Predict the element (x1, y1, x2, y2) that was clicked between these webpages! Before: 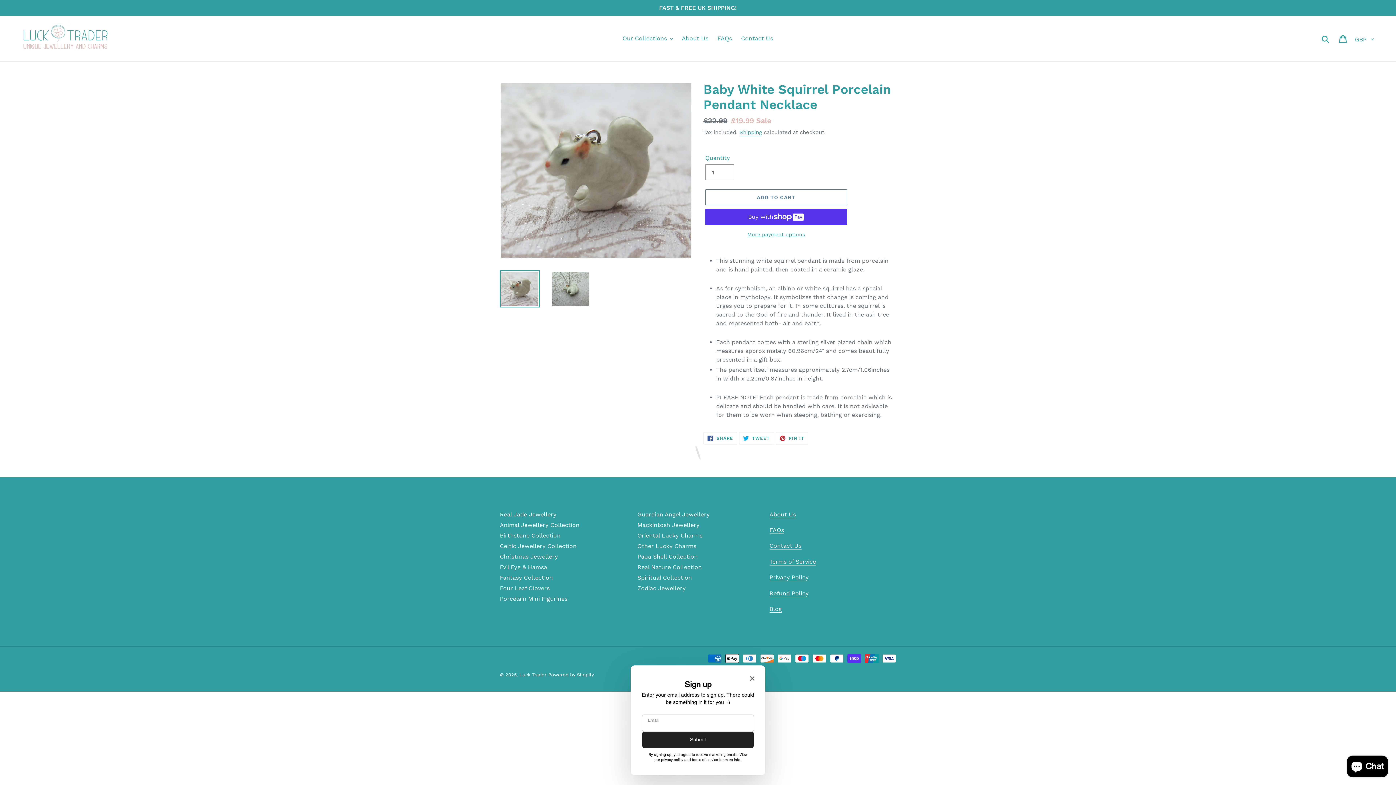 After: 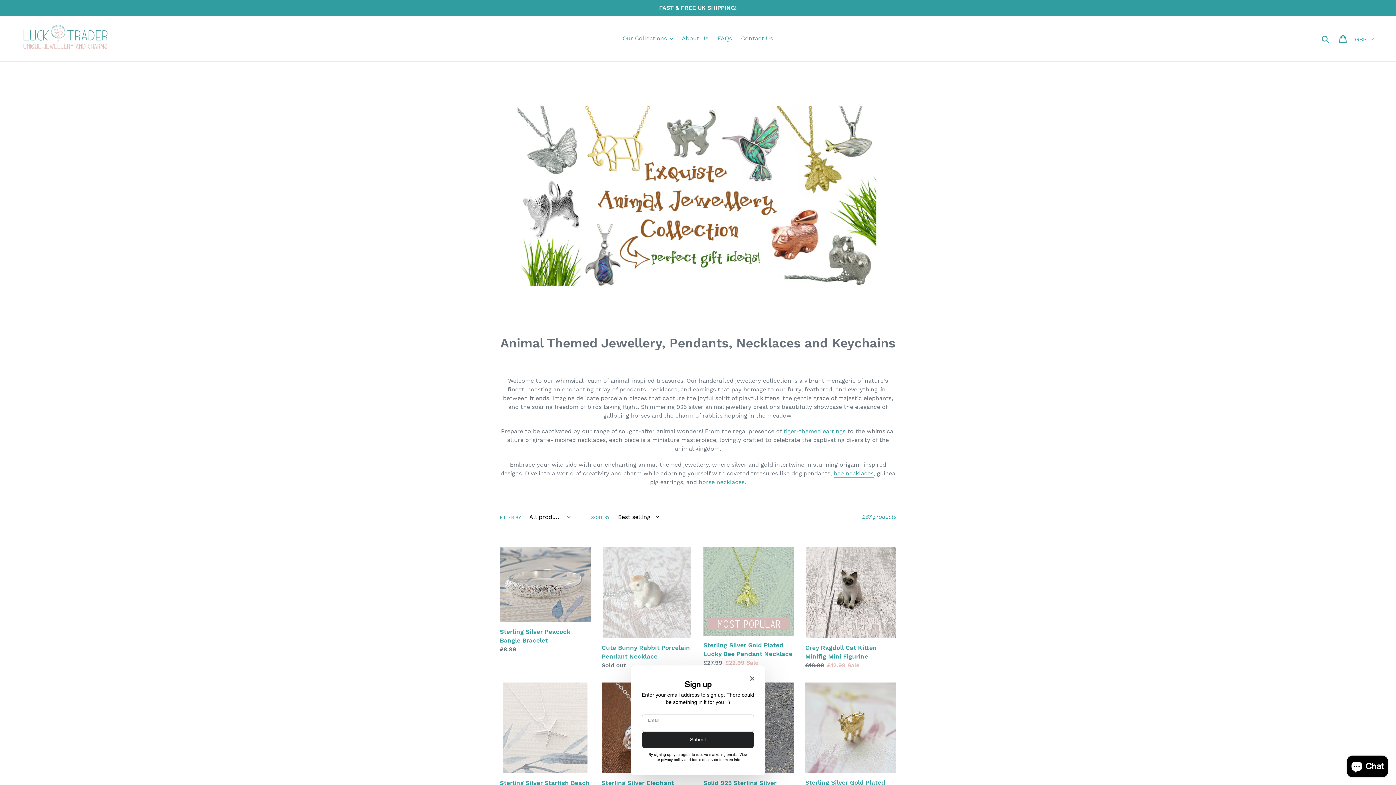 Action: bbox: (500, 521, 579, 528) label: Animal Jewellery Collection